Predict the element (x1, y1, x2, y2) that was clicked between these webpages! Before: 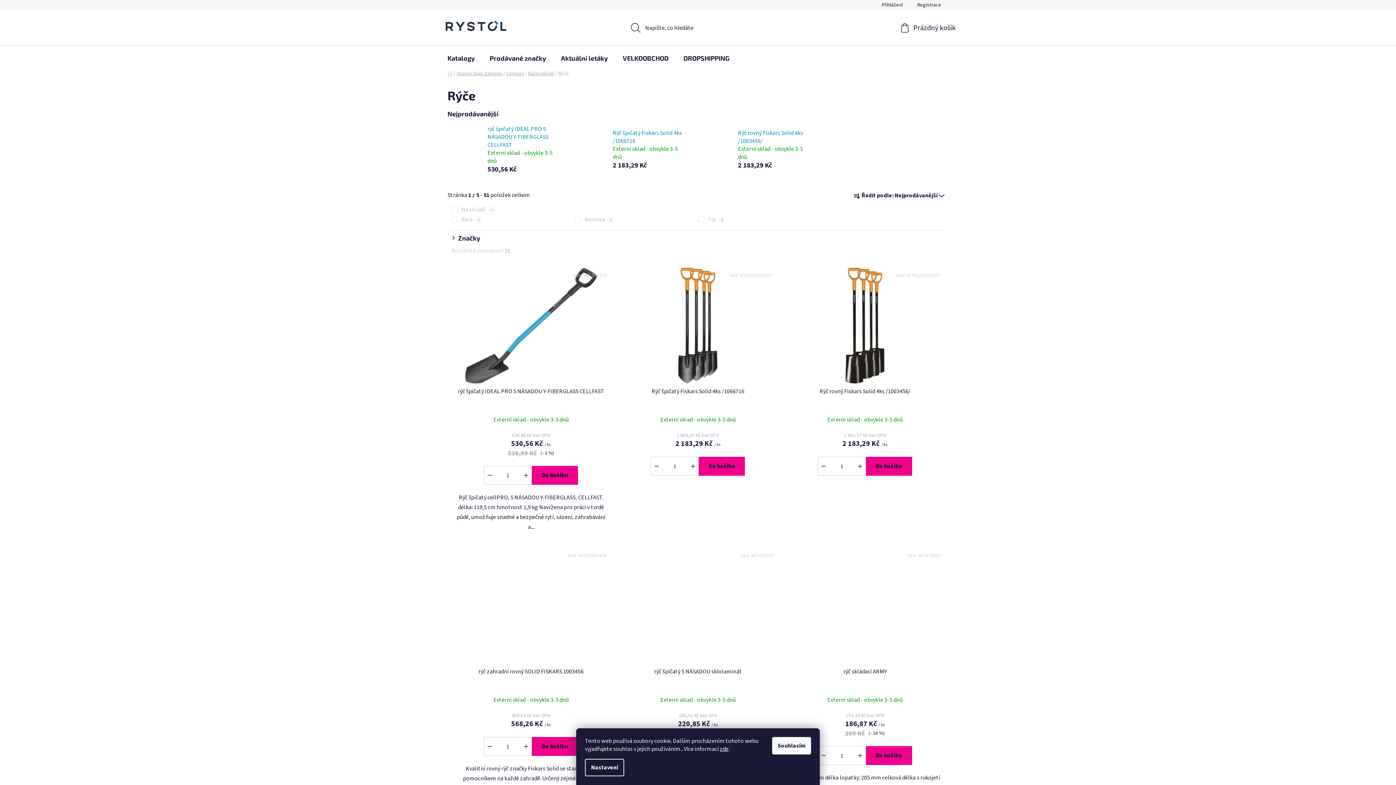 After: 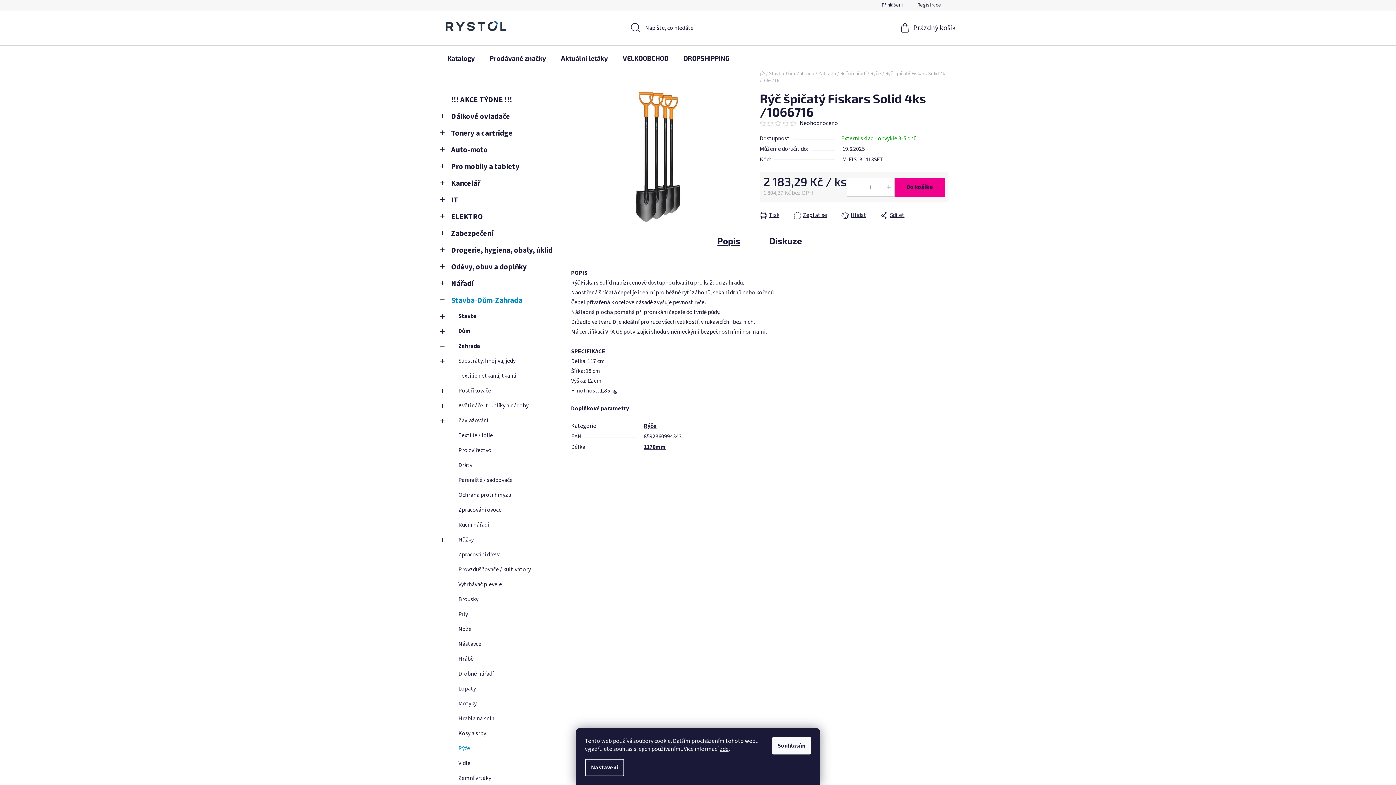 Action: label: Rýč špičatý Fiskars Solid 4ks /1066716 bbox: (618, 387, 777, 403)